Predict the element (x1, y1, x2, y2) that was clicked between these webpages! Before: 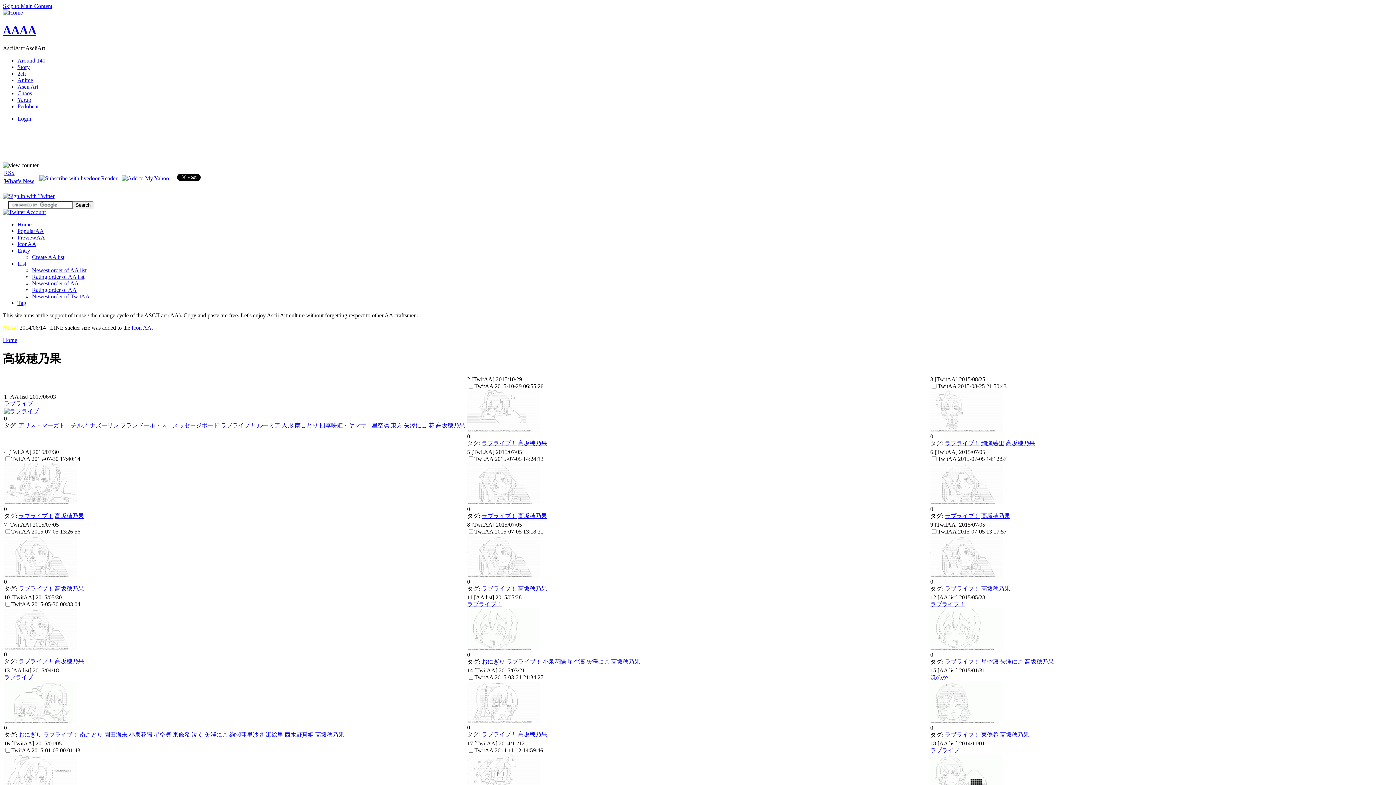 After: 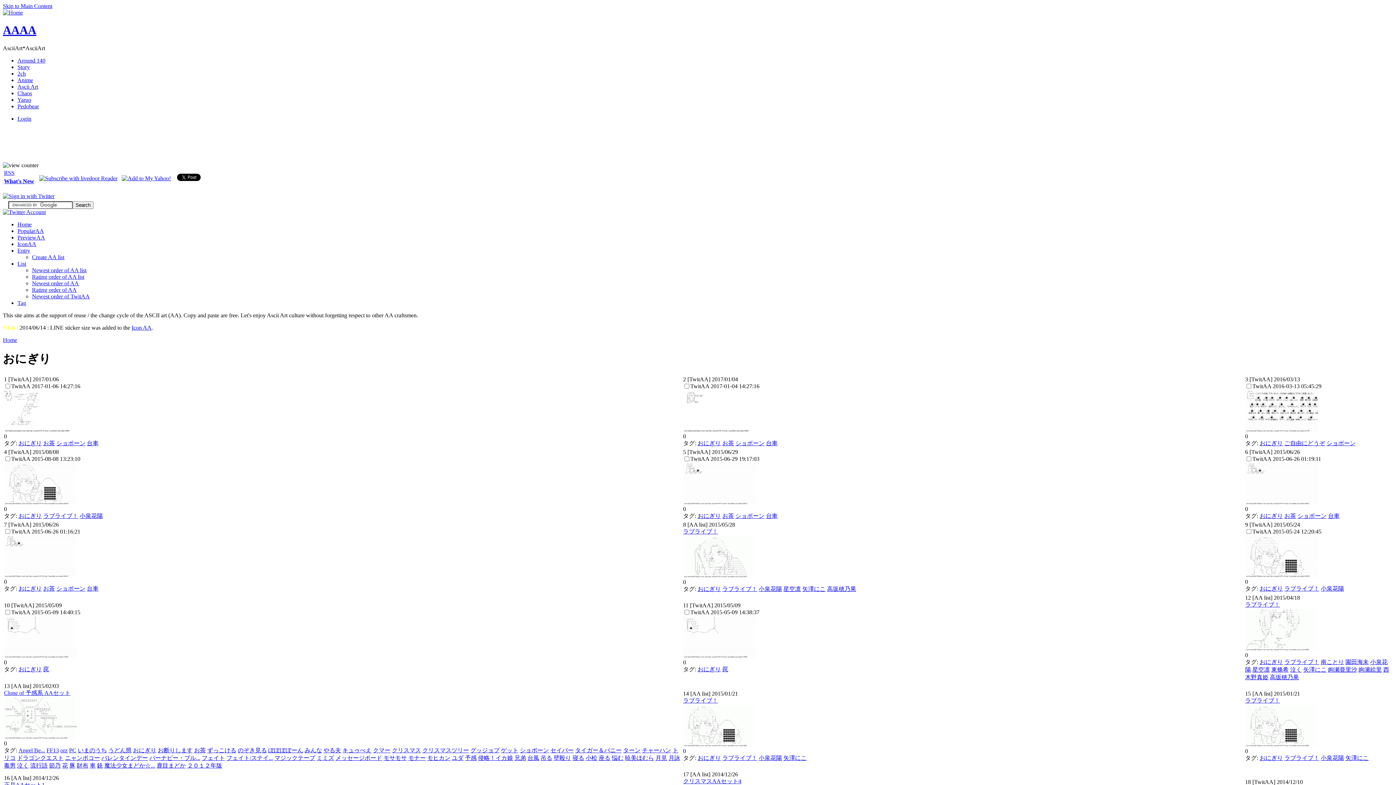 Action: label: おにぎり bbox: (481, 658, 505, 664)